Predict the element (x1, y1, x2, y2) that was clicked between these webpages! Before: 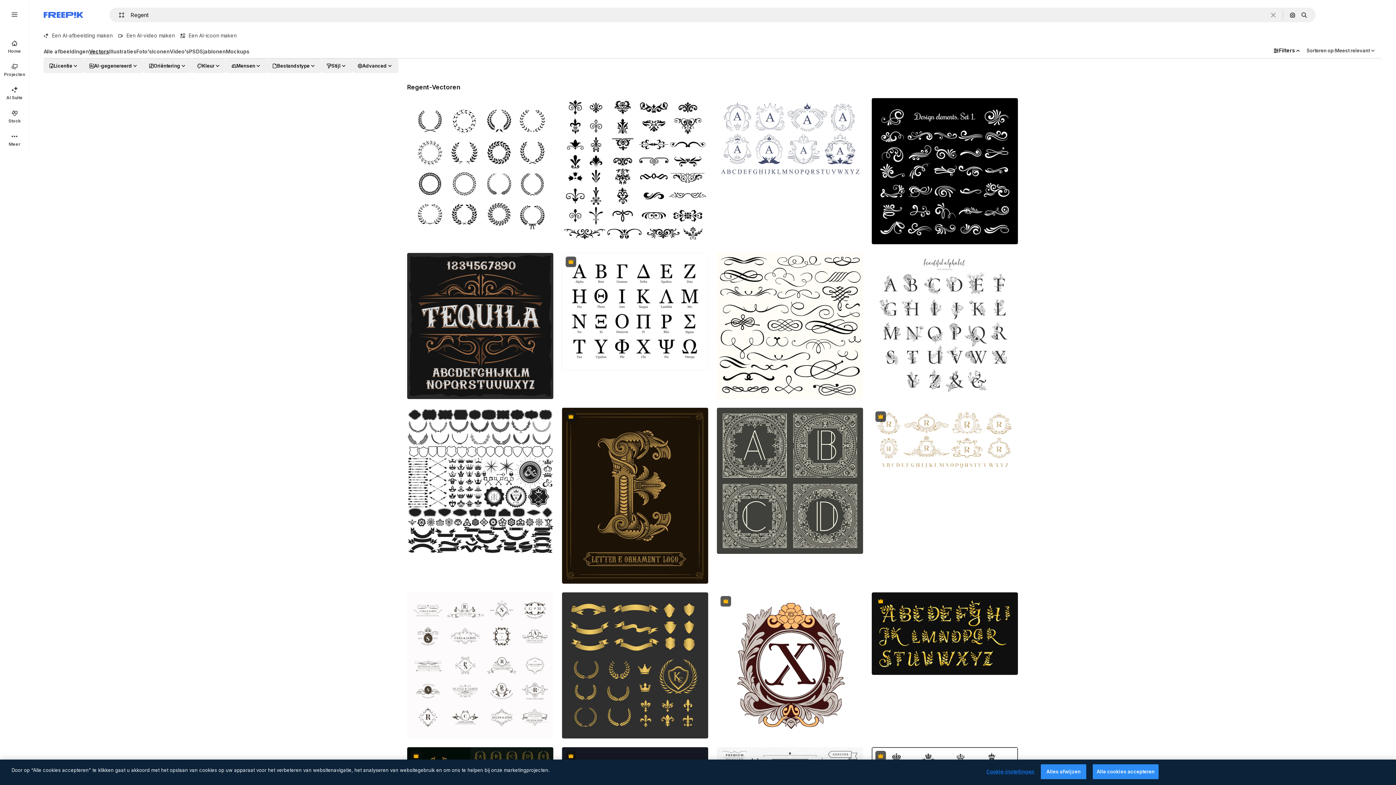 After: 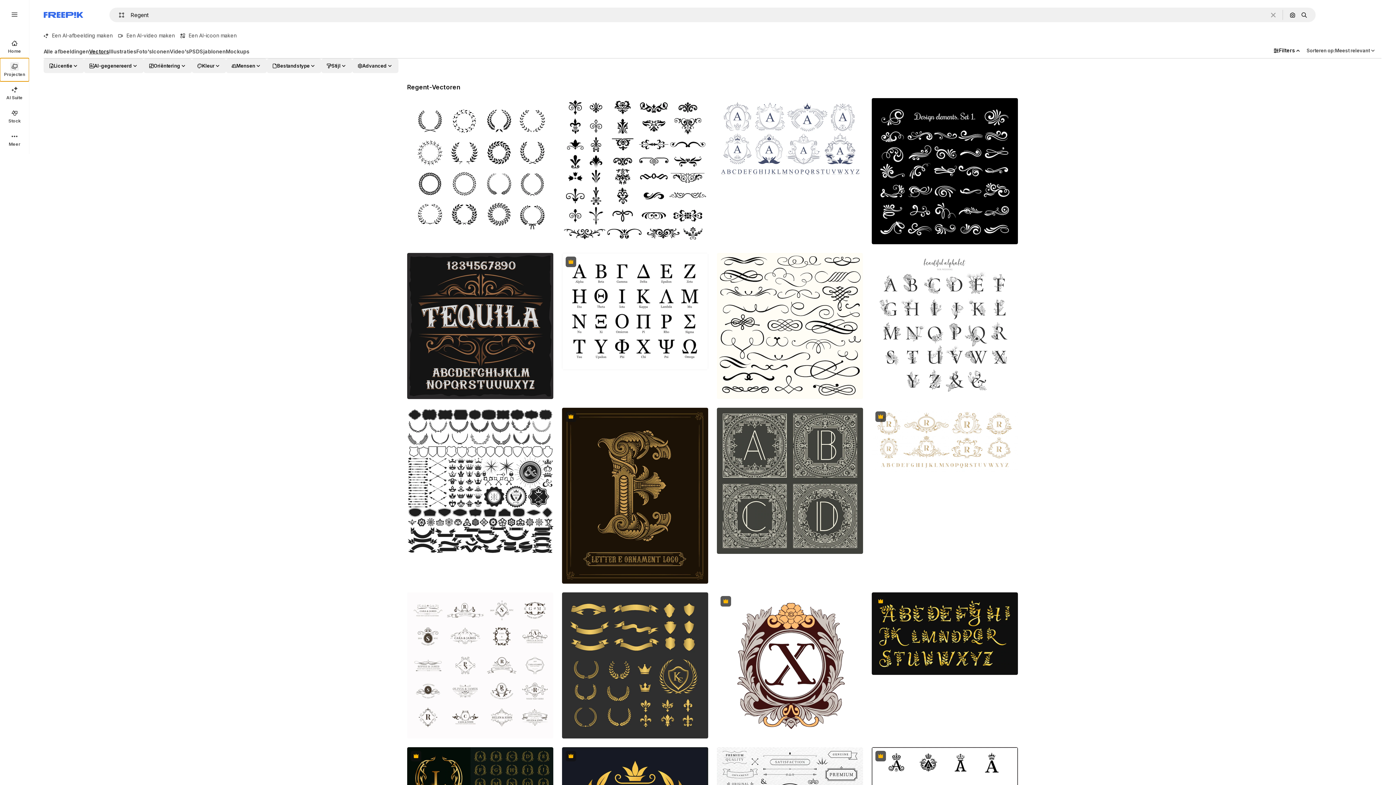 Action: label: Projecten bbox: (0, 58, 29, 81)